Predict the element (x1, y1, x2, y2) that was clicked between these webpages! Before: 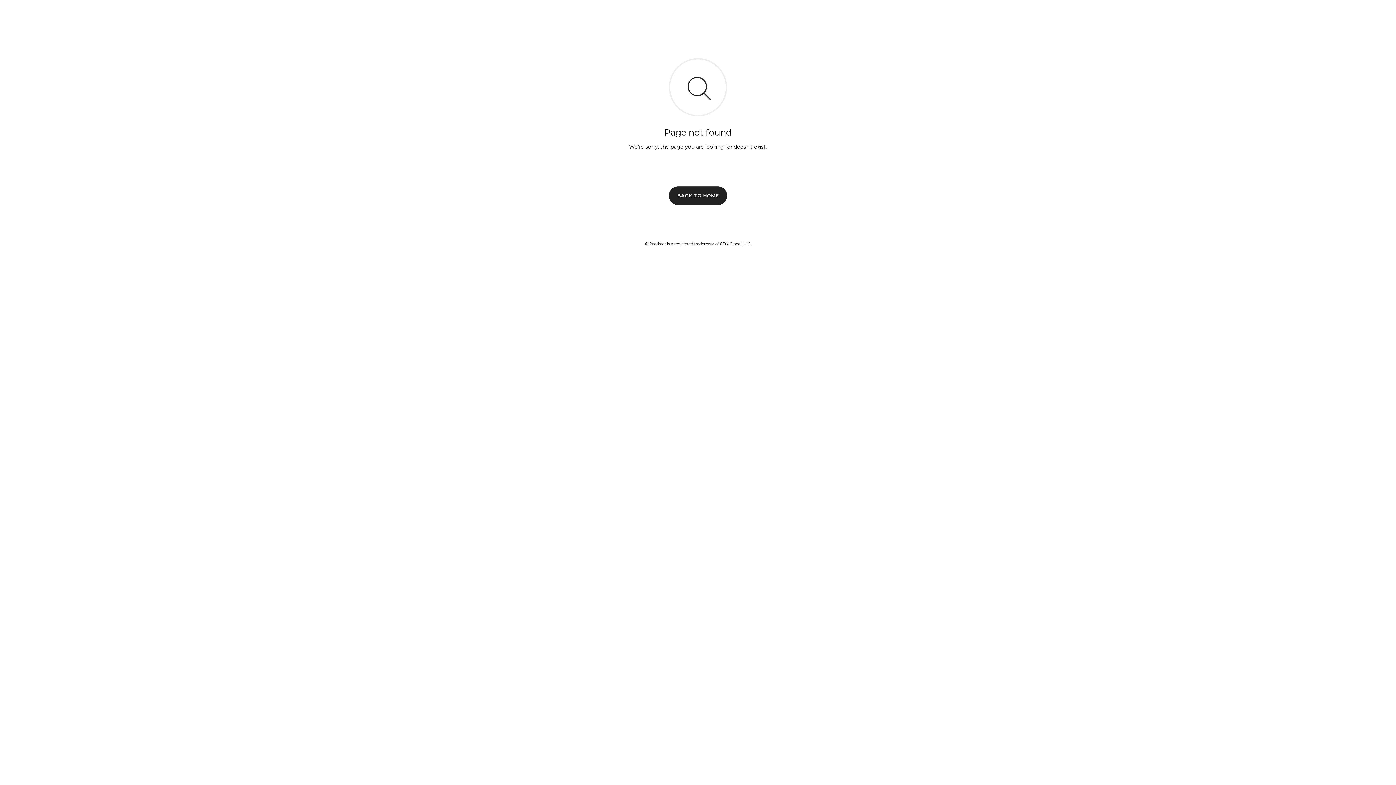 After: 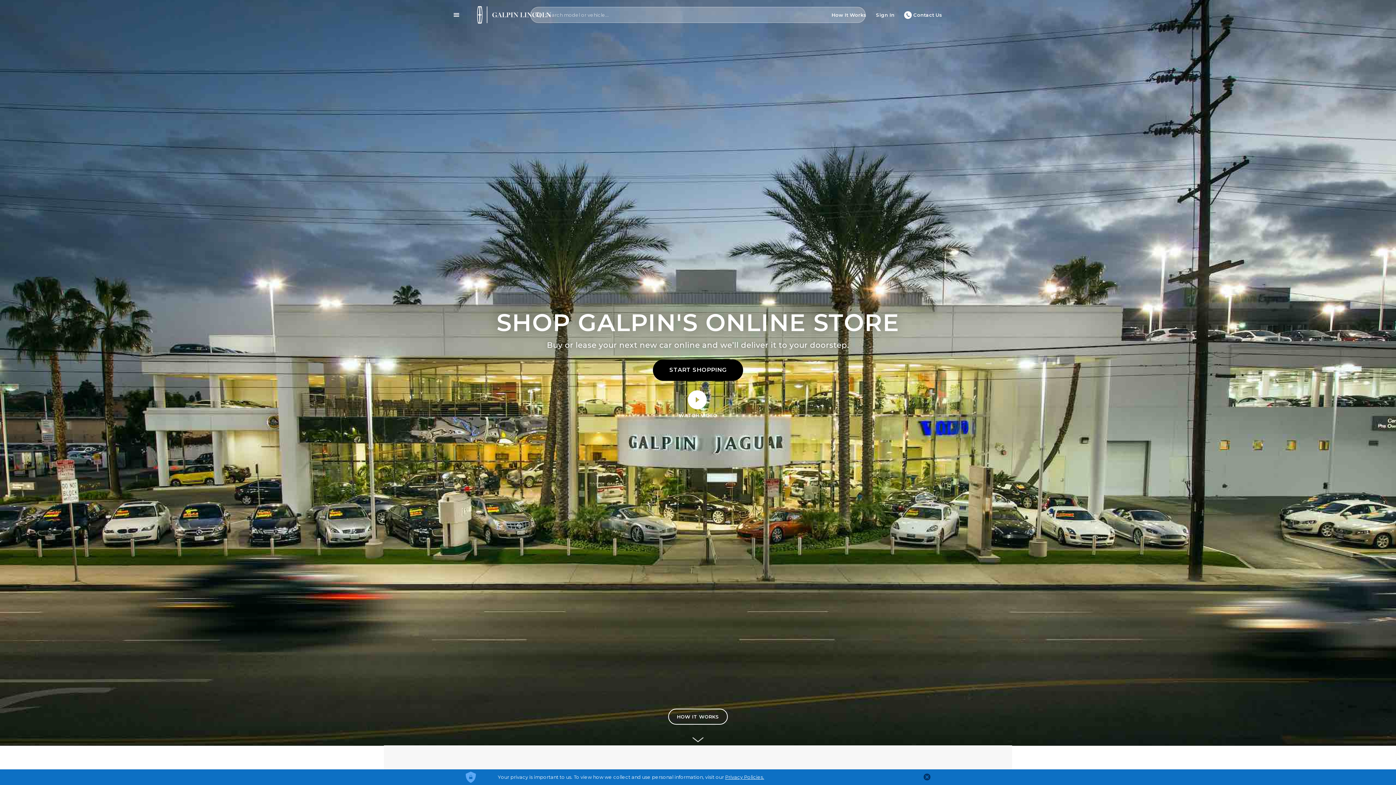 Action: bbox: (669, 186, 727, 204) label: BACK TO HOME